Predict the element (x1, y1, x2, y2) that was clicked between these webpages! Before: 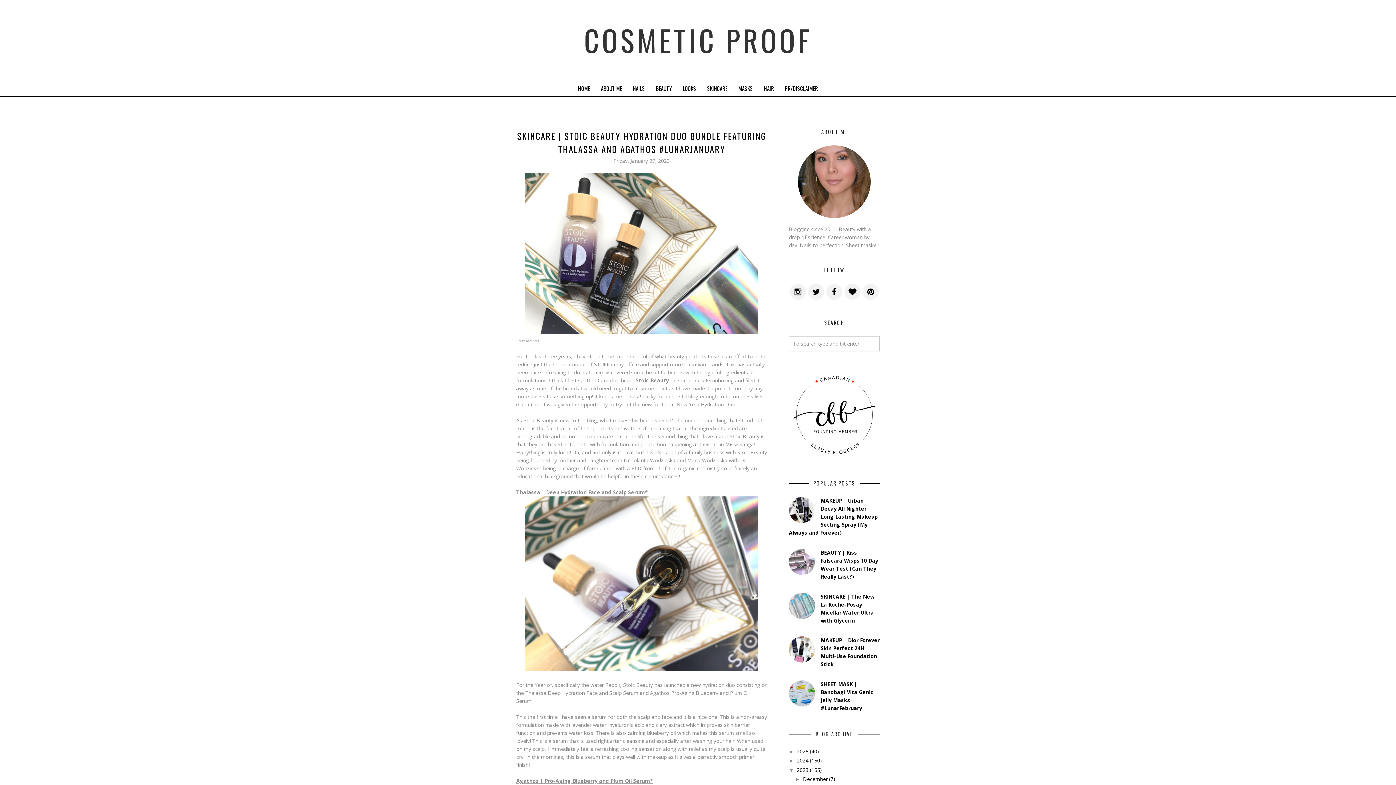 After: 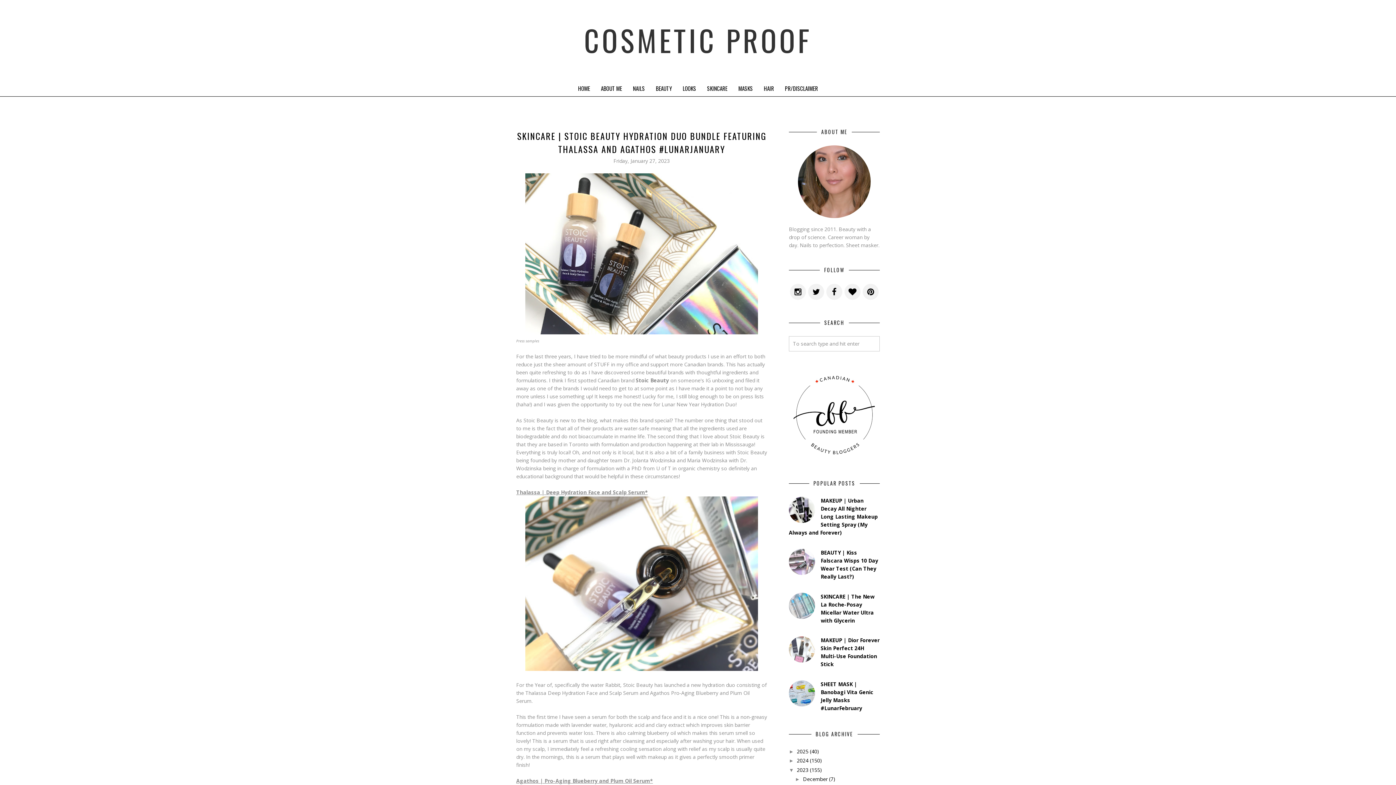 Action: bbox: (789, 657, 817, 664)